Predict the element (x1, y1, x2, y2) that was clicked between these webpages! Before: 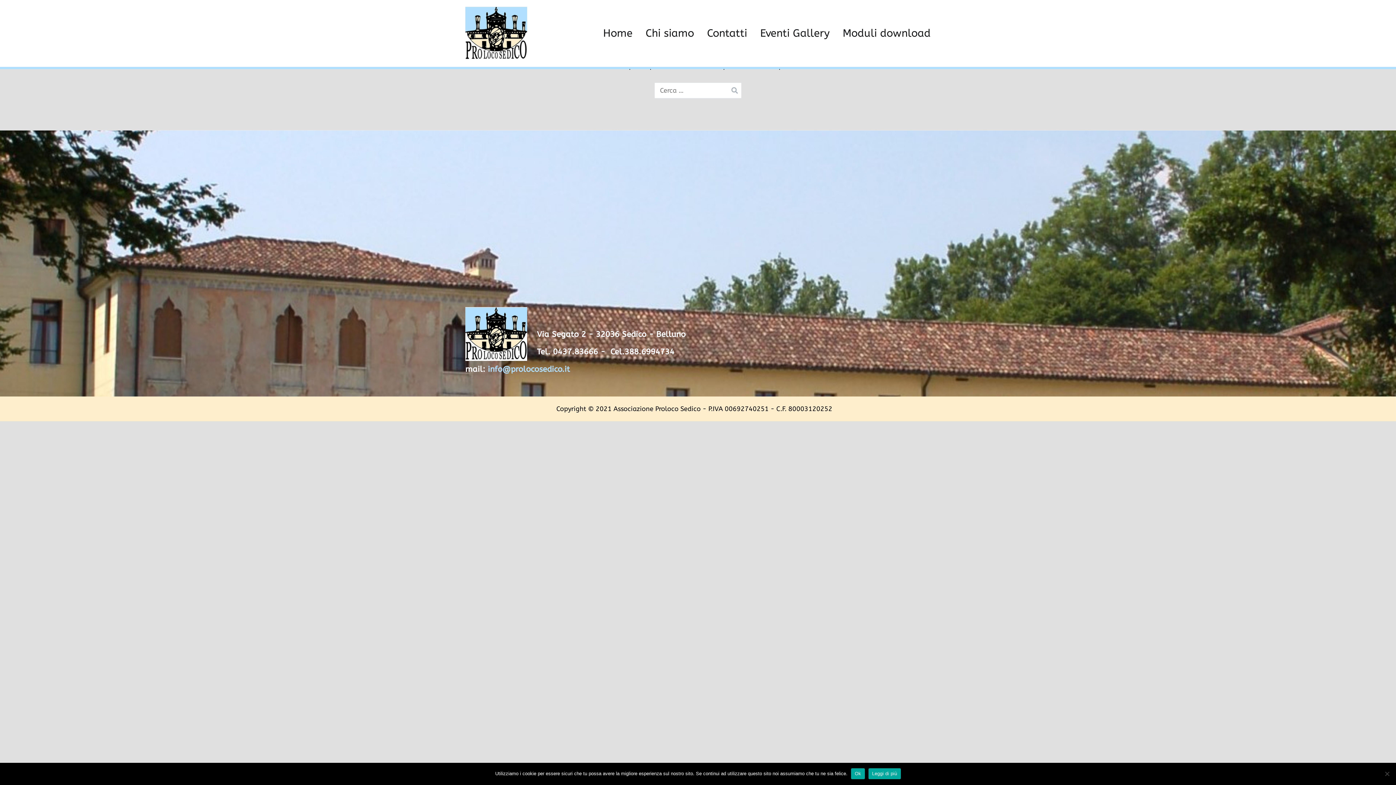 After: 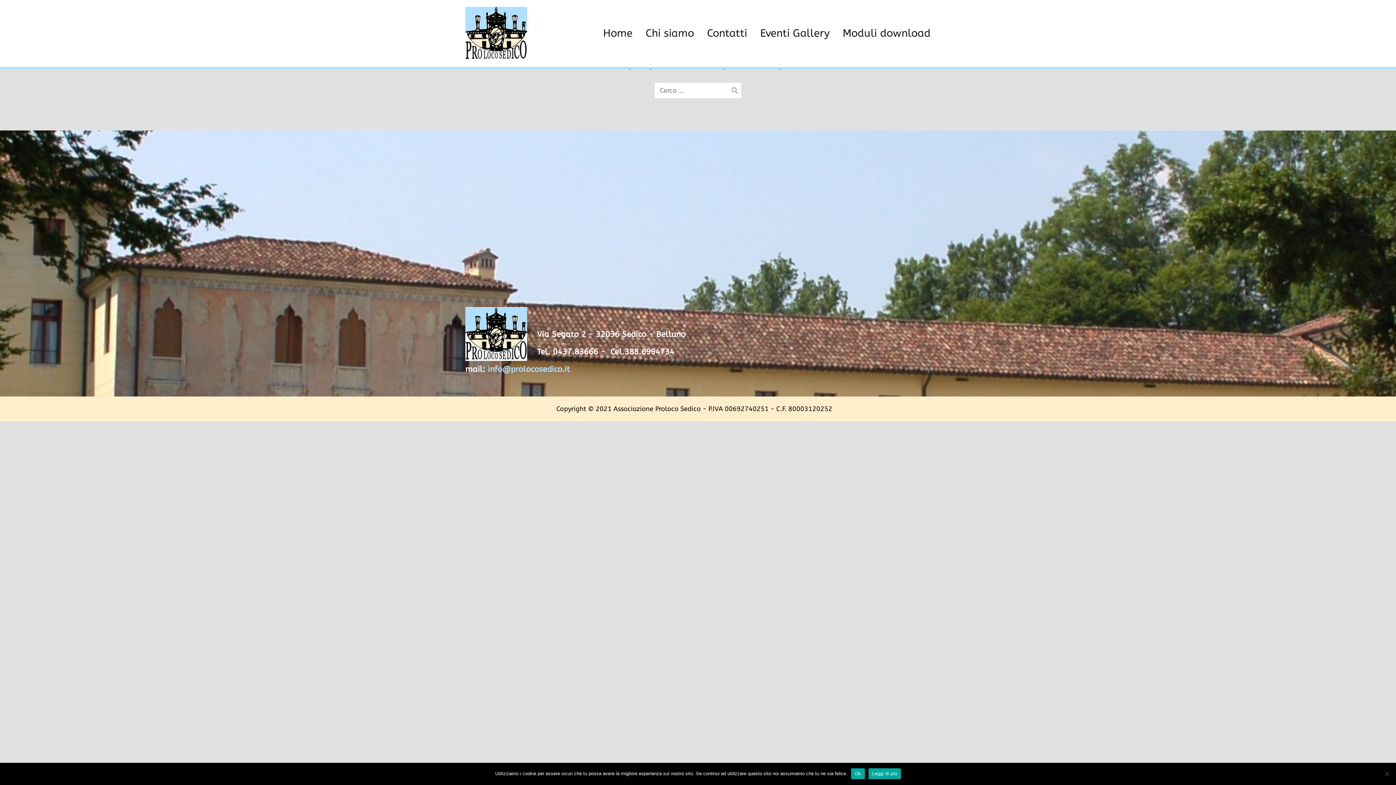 Action: label: Leggi di più bbox: (868, 768, 901, 779)